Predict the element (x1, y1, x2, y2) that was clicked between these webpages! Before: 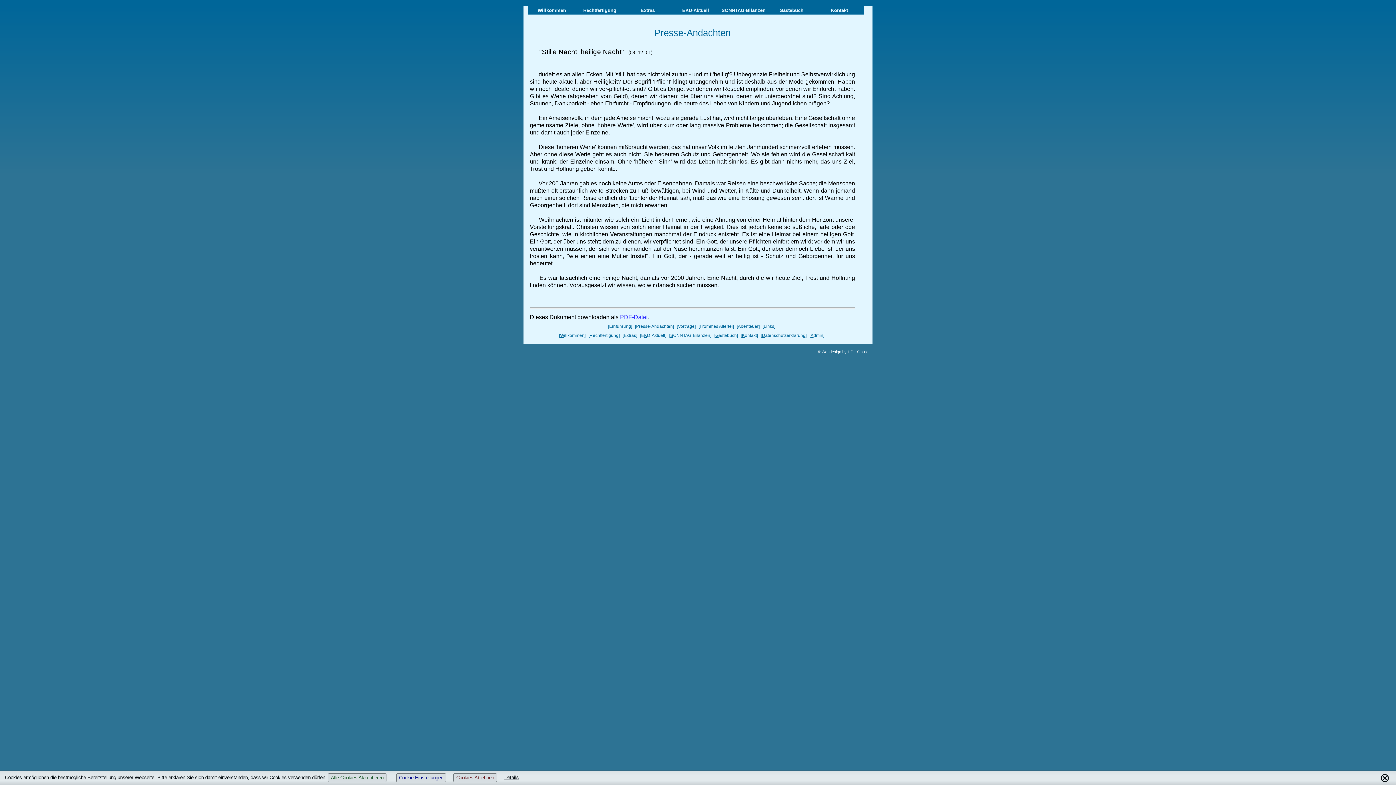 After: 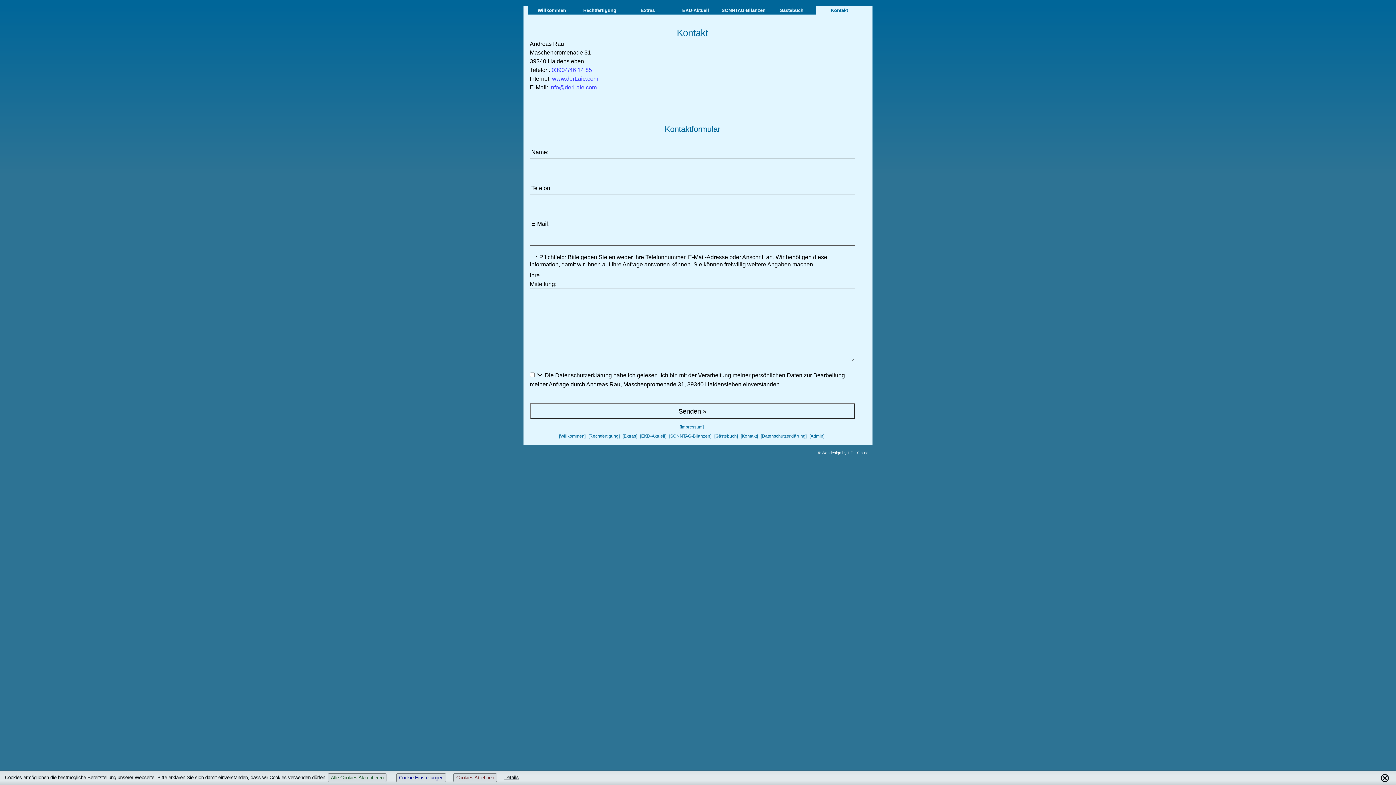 Action: bbox: (741, 332, 758, 338) label: [Kontakt]